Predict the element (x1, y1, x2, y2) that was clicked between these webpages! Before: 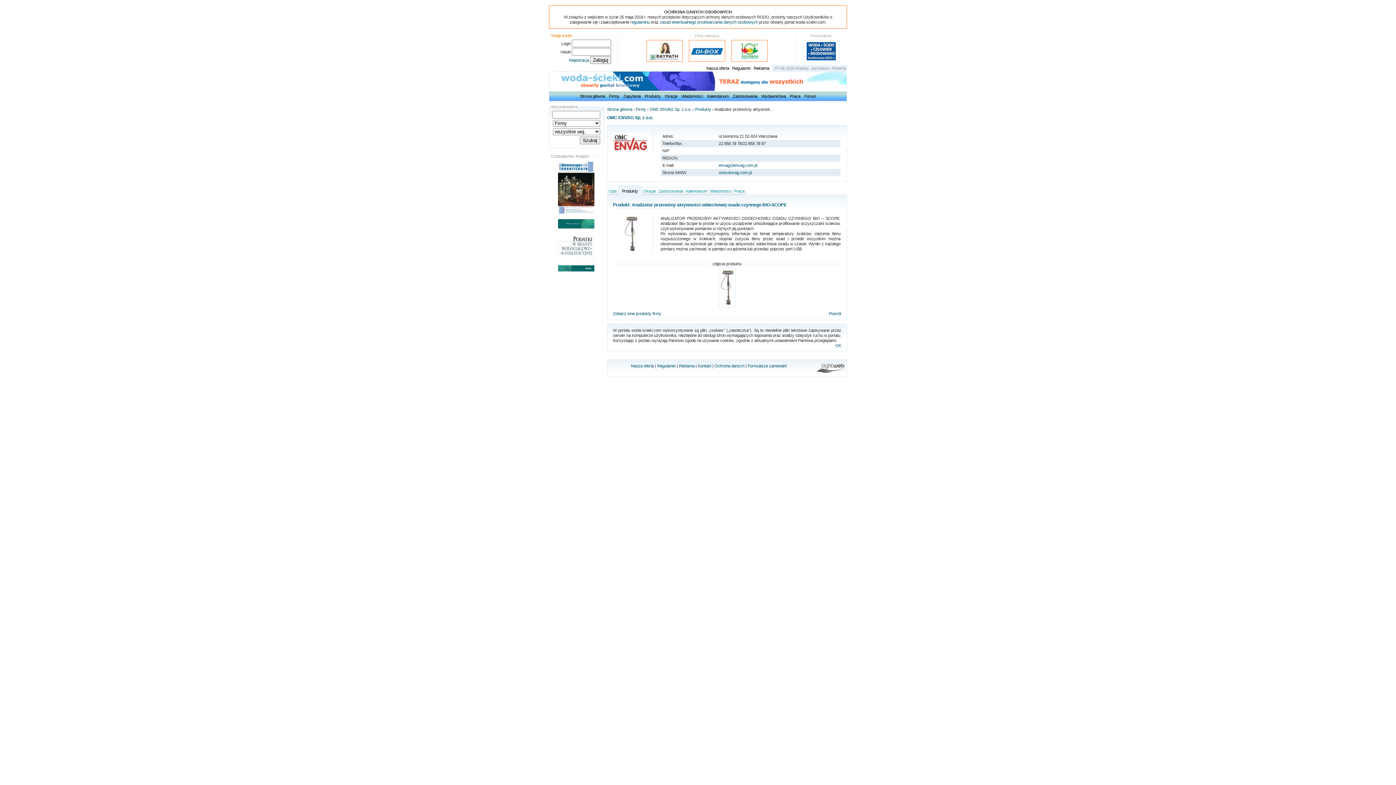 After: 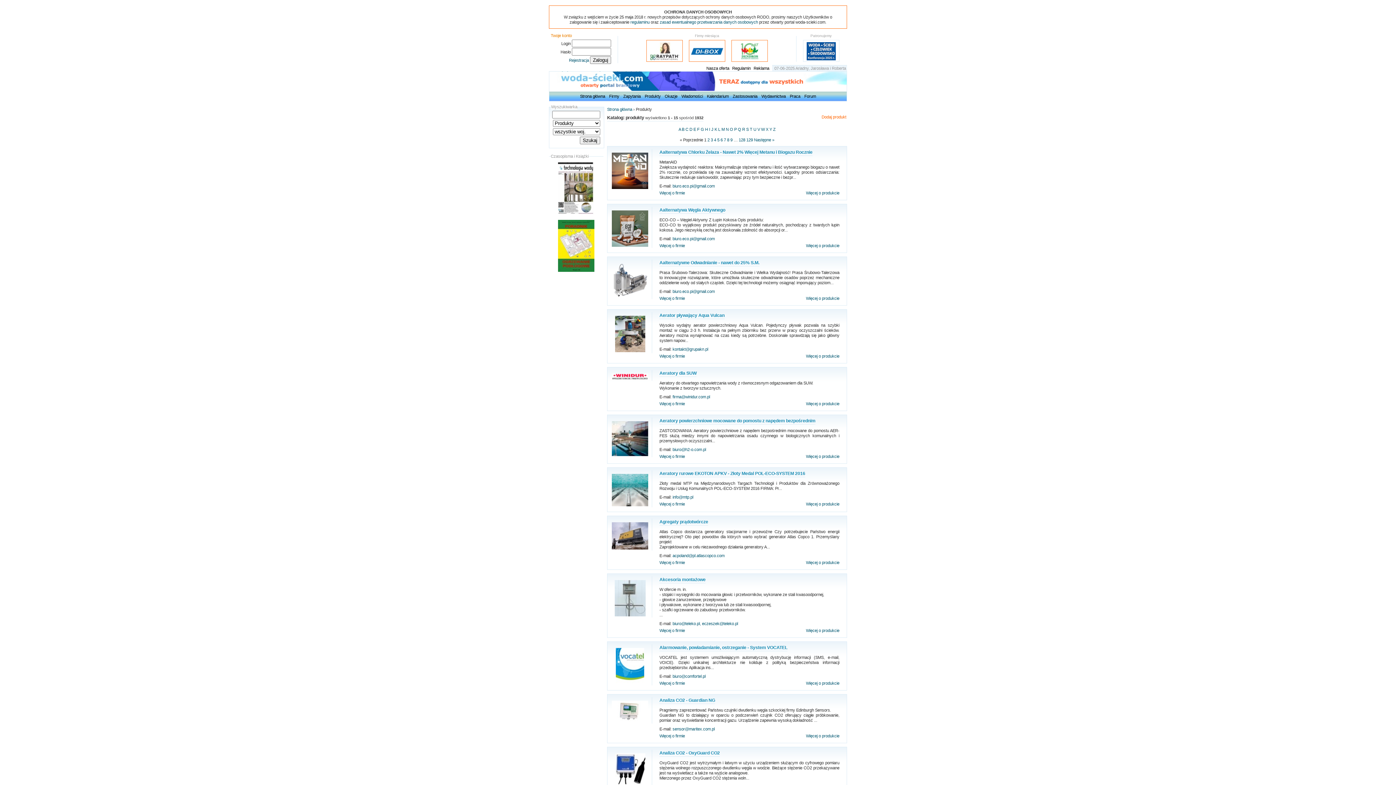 Action: bbox: (644, 94, 660, 98) label: Produkty